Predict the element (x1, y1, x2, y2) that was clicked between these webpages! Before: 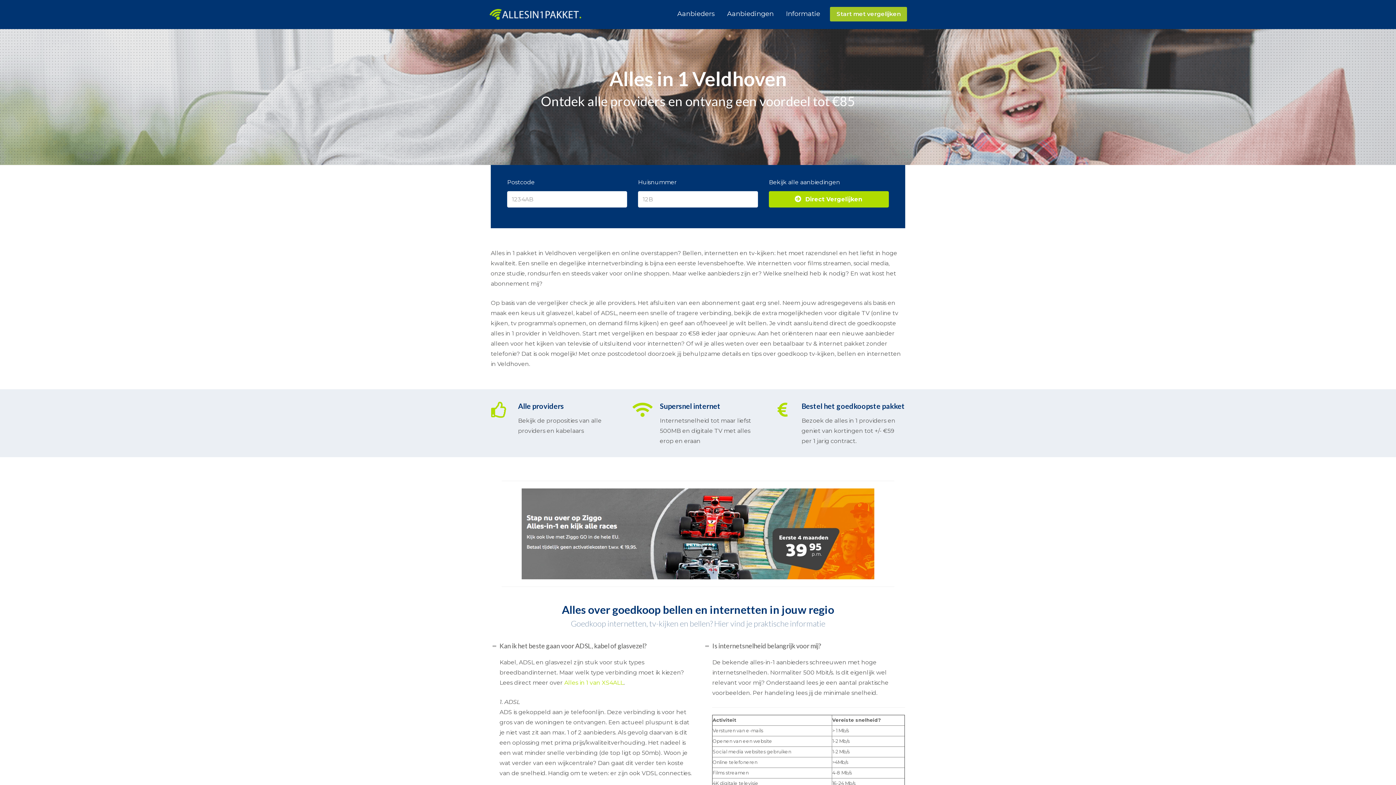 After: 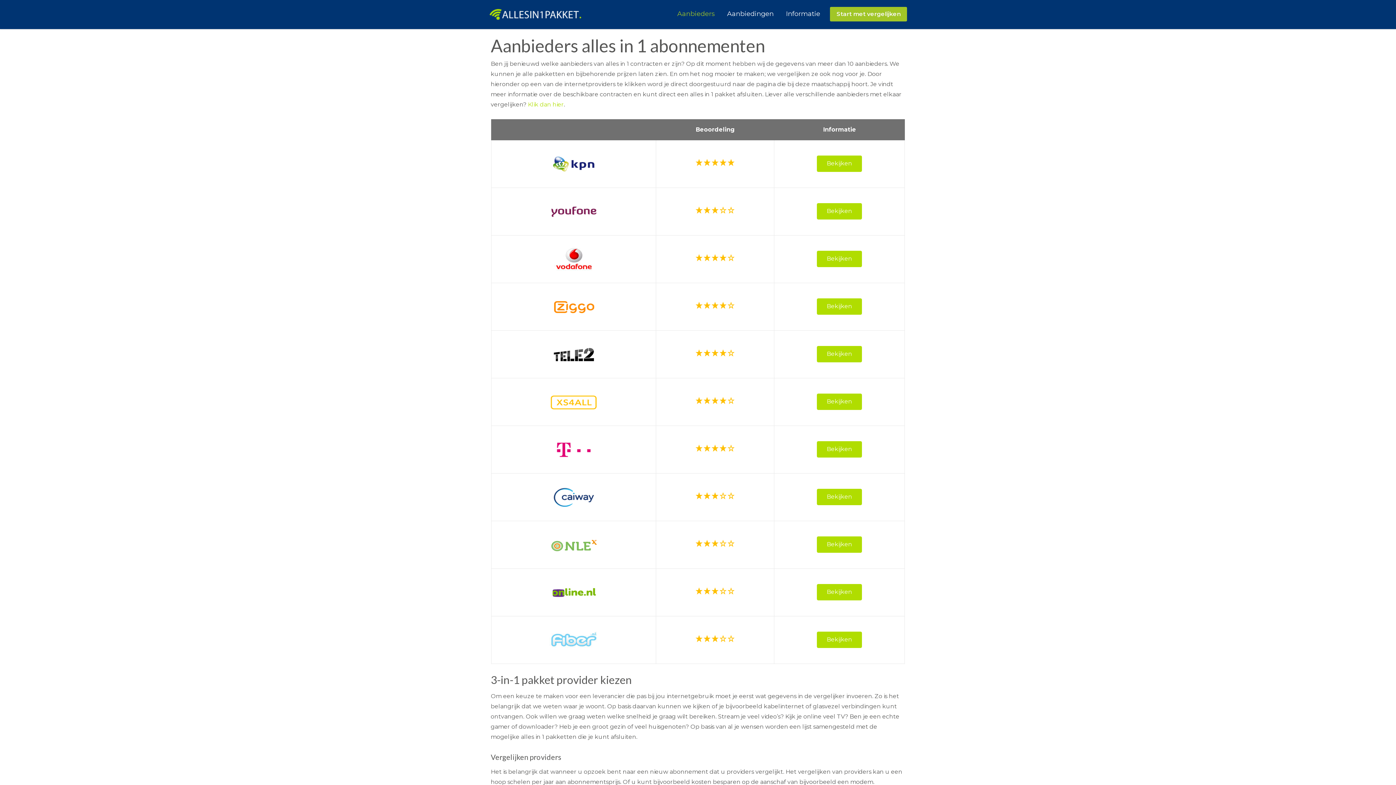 Action: bbox: (671, 6, 721, 21) label: Aanbieders